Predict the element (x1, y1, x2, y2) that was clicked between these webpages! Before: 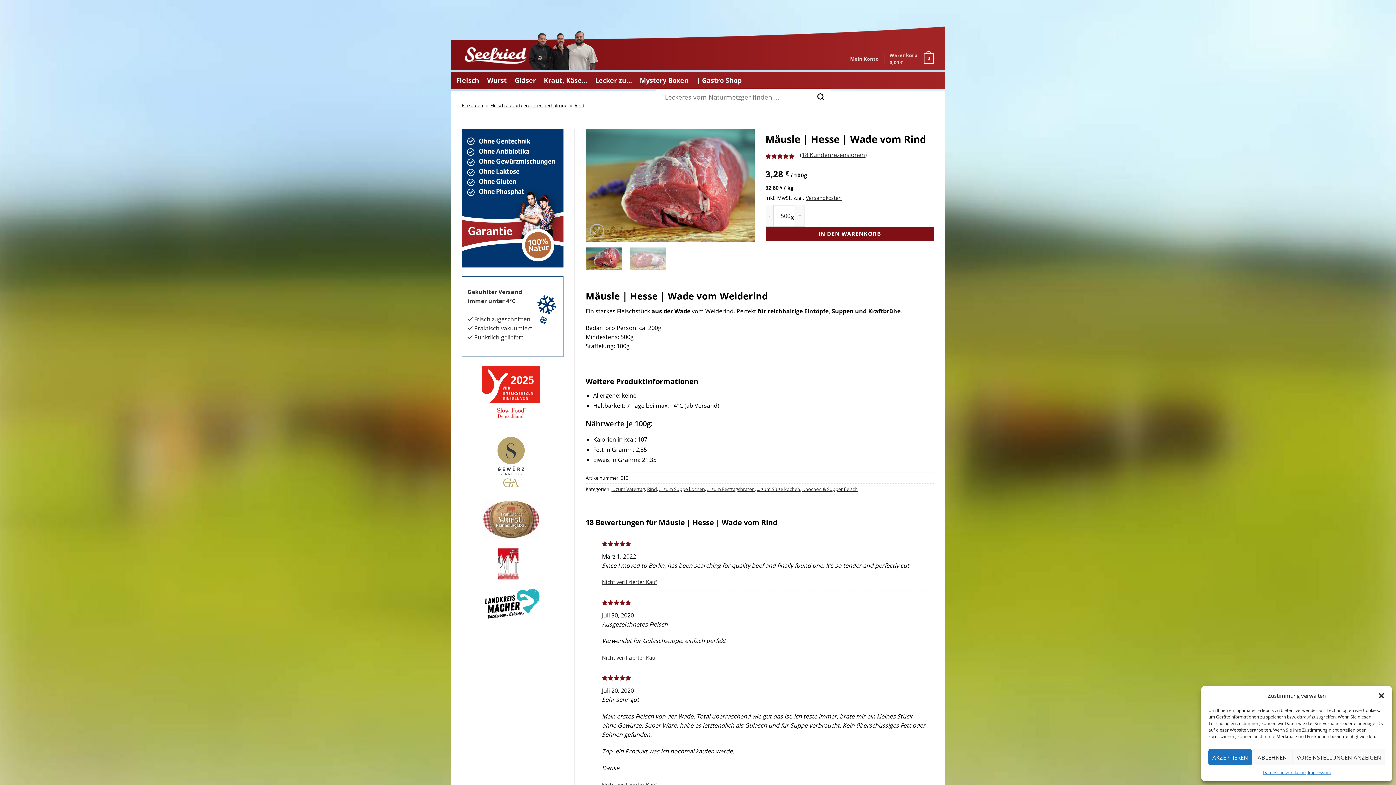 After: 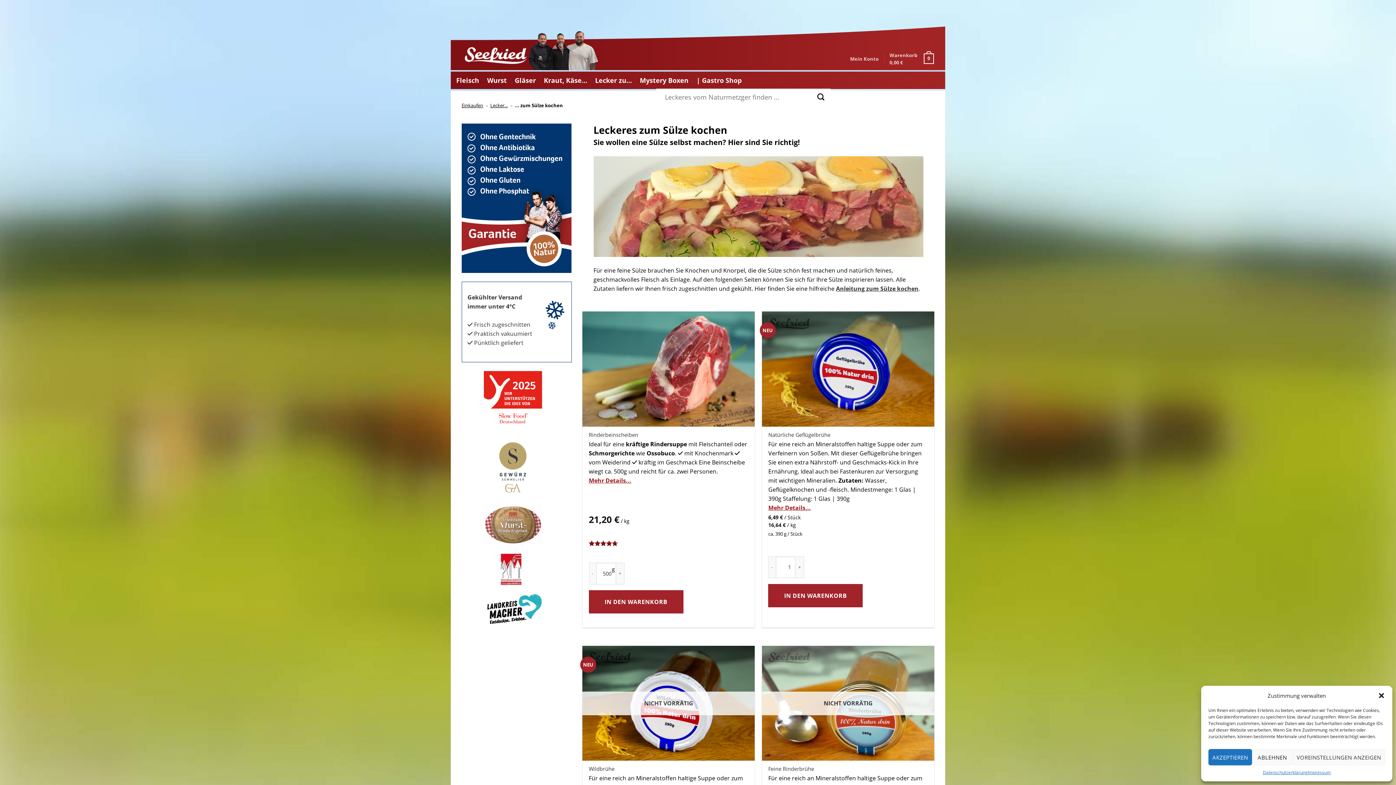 Action: label: ... zum Sülze kochen bbox: (757, 486, 800, 492)